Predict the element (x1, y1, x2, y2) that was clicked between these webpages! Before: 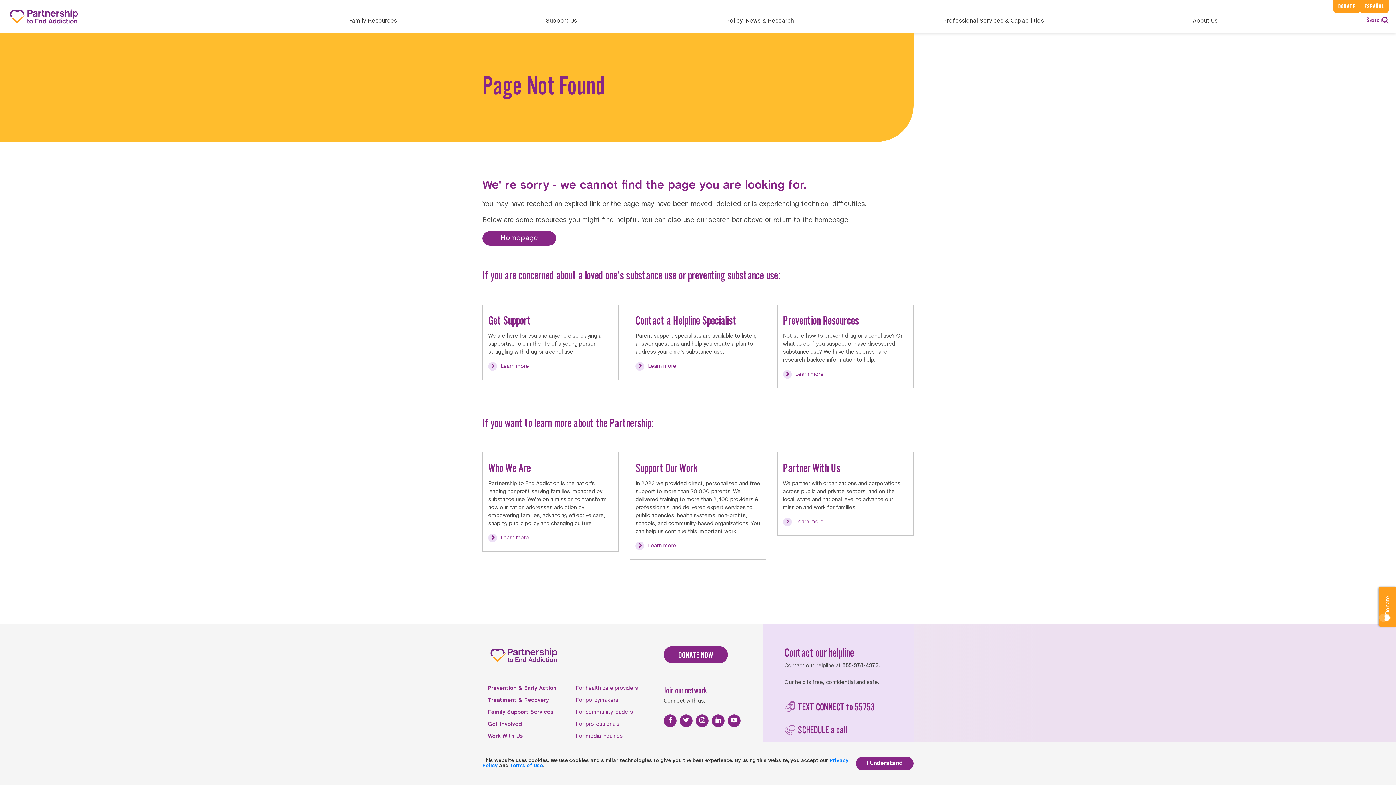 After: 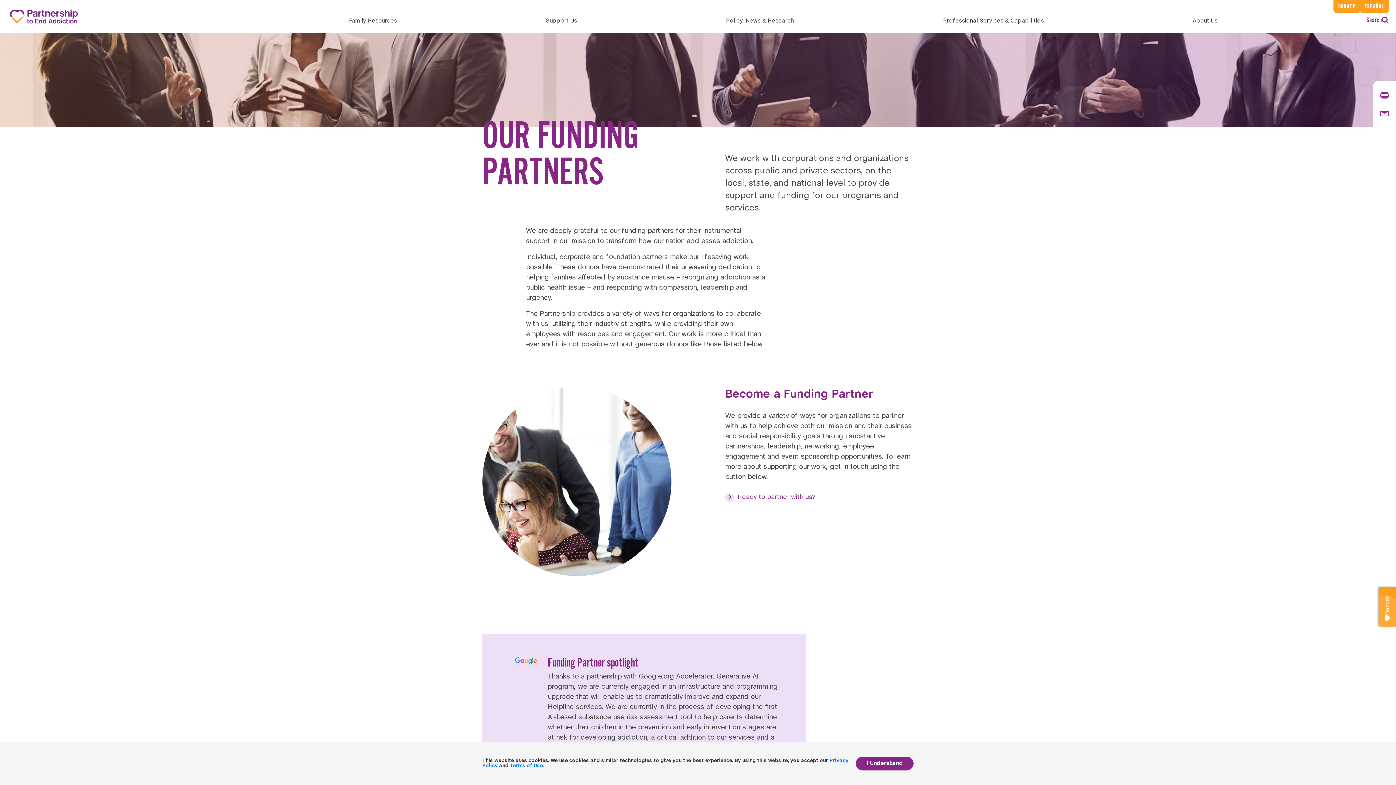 Action: bbox: (783, 517, 823, 526) label: 	Learn more